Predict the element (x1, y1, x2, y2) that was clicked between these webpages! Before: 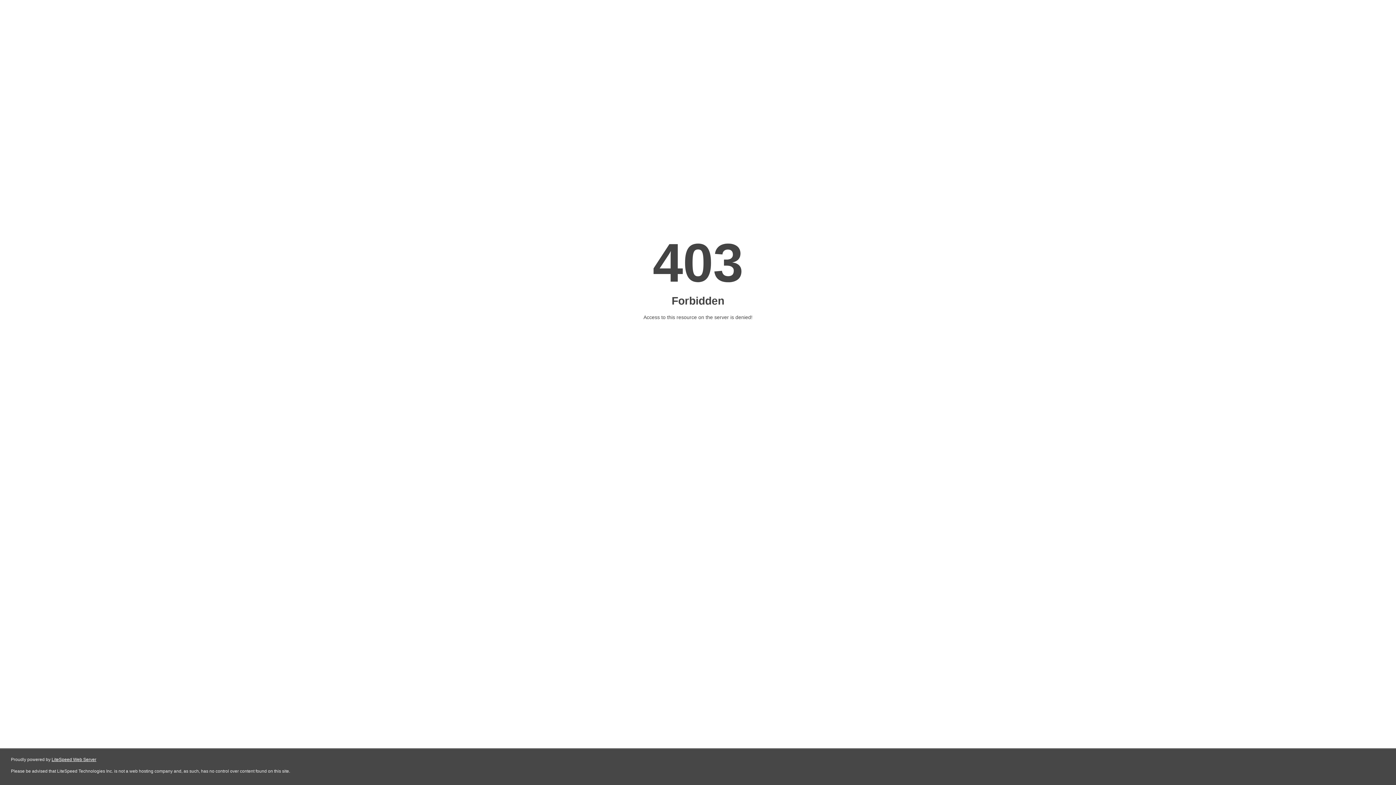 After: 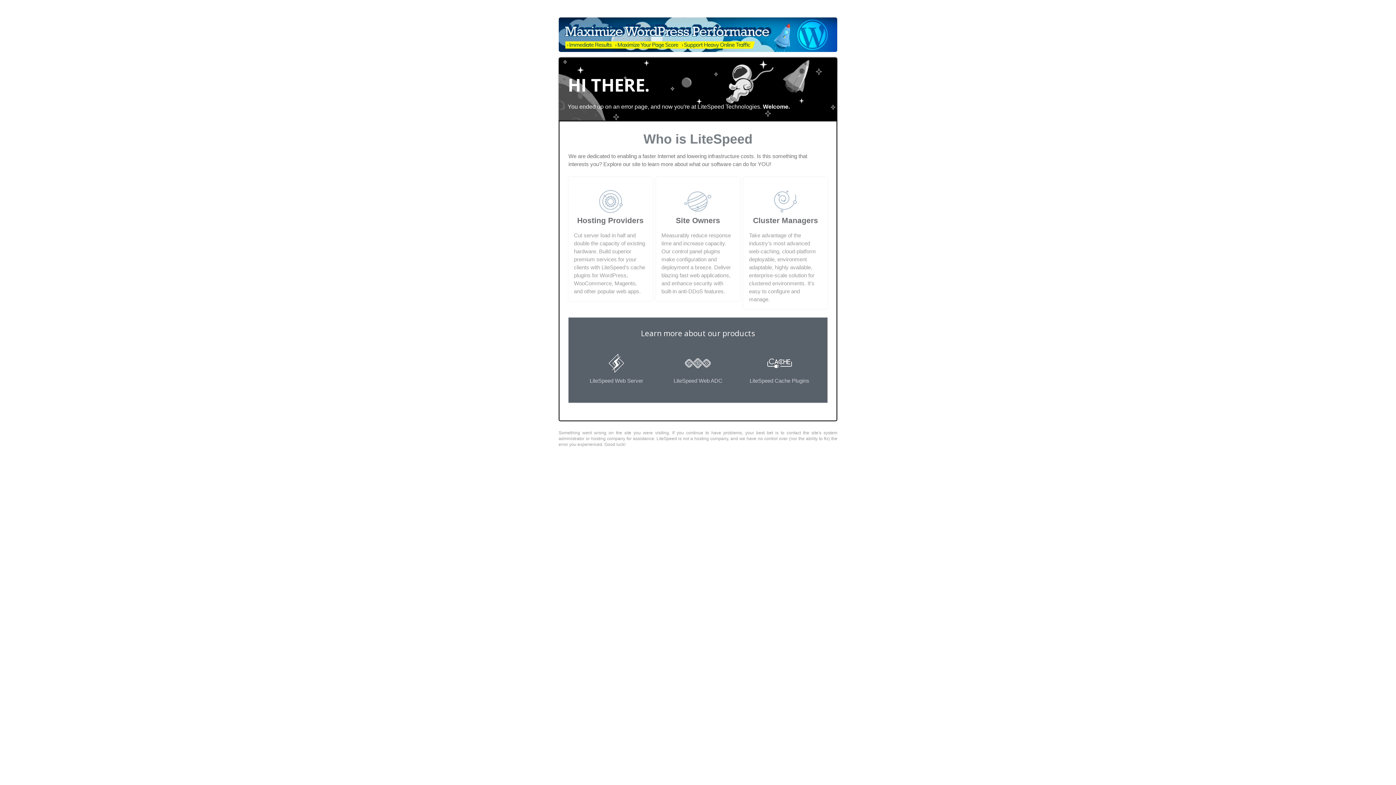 Action: label: LiteSpeed Web Server bbox: (51, 757, 96, 762)